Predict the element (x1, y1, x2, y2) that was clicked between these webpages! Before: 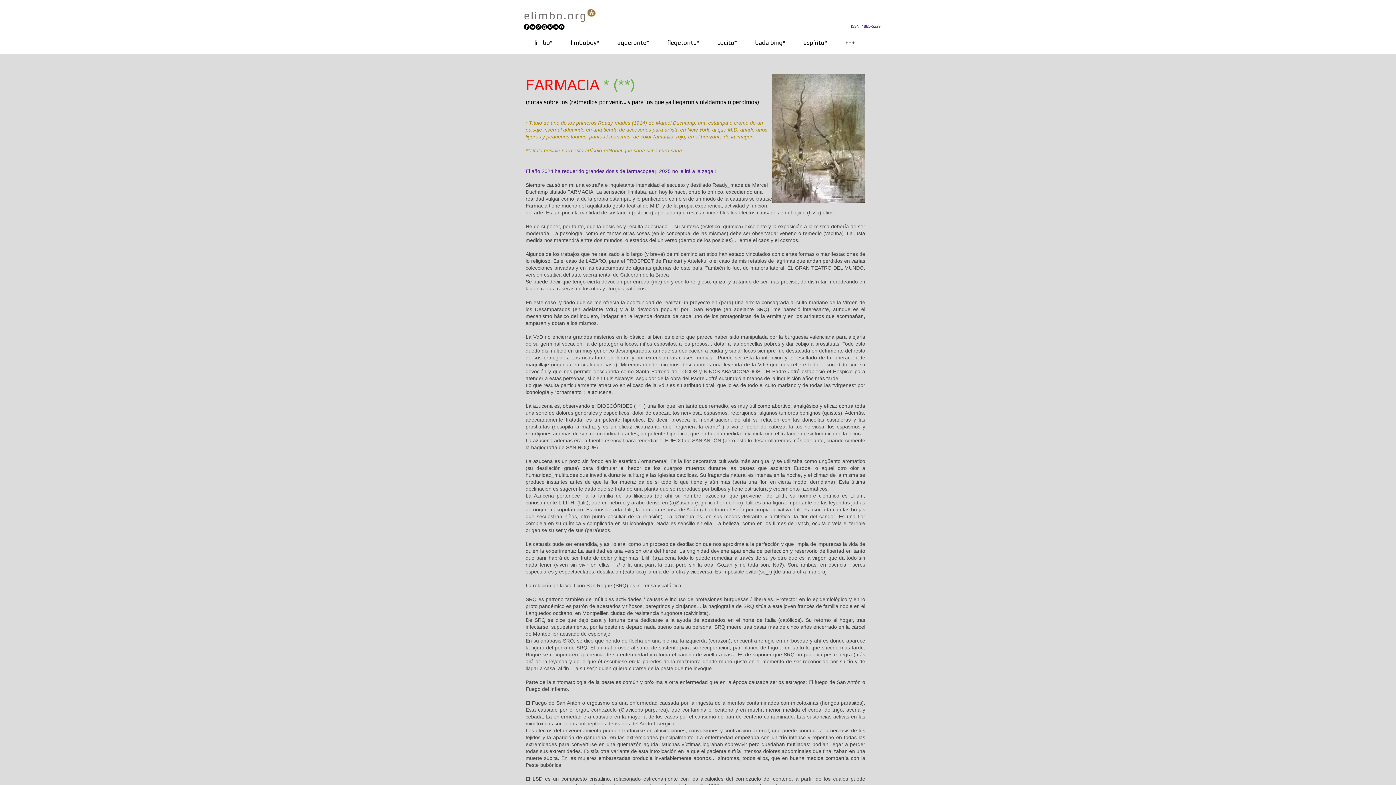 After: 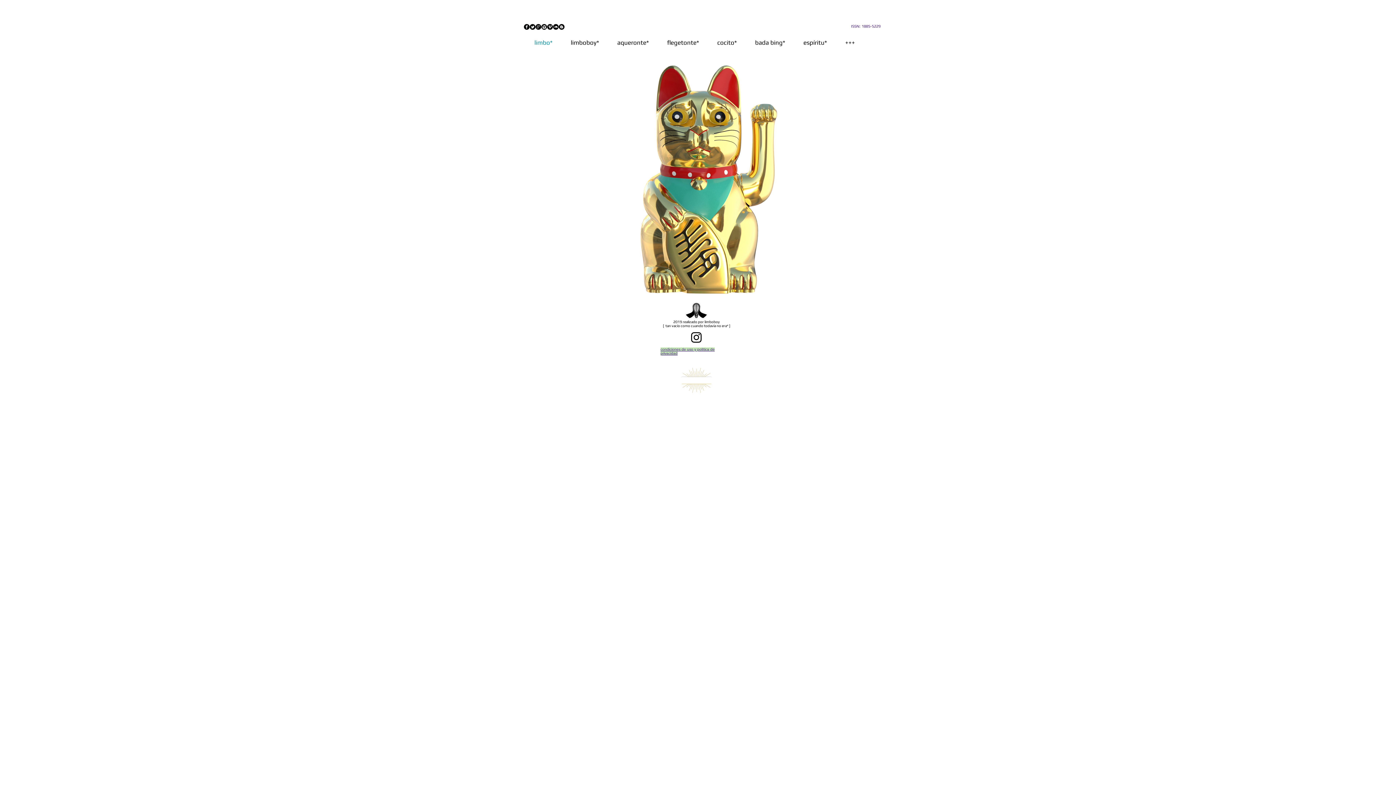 Action: bbox: (525, 36, 561, 49) label: limbo*